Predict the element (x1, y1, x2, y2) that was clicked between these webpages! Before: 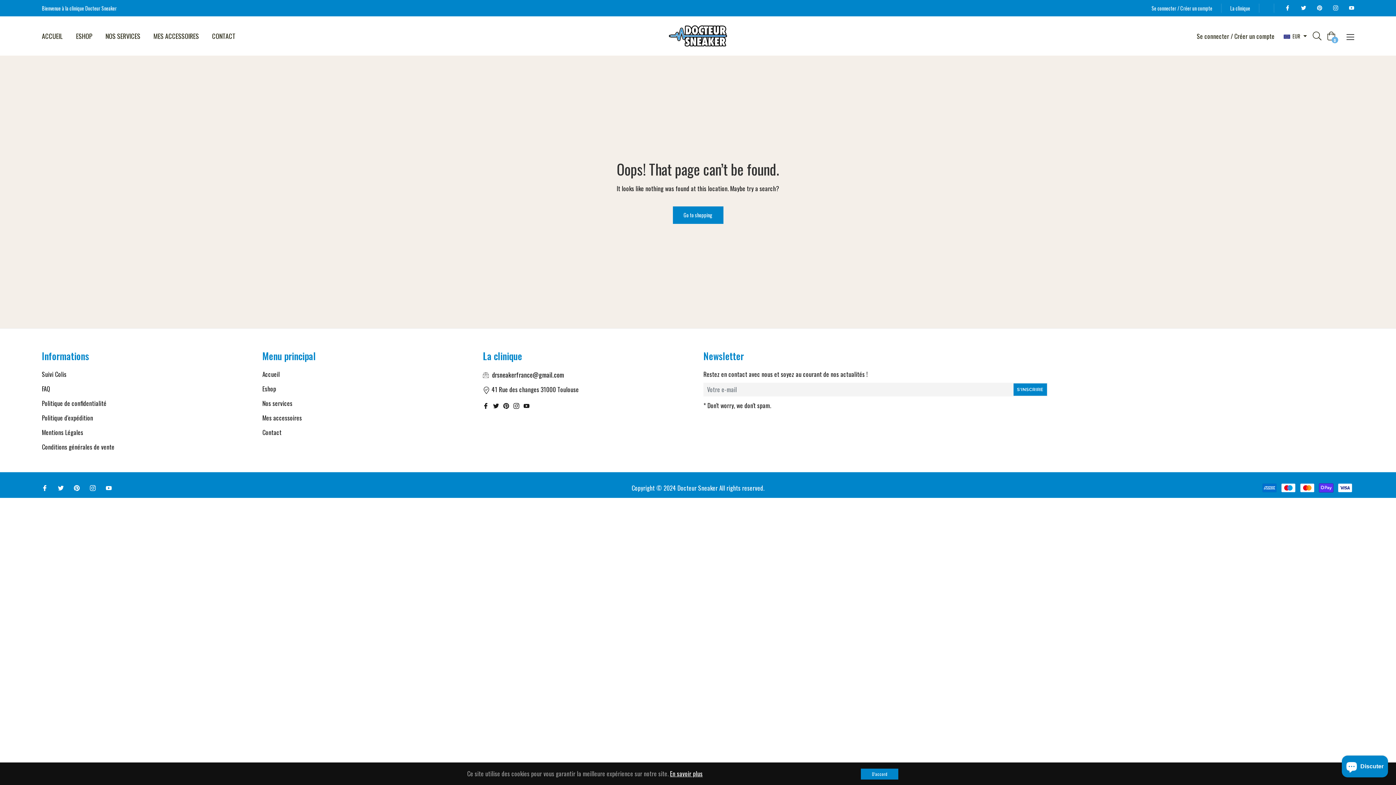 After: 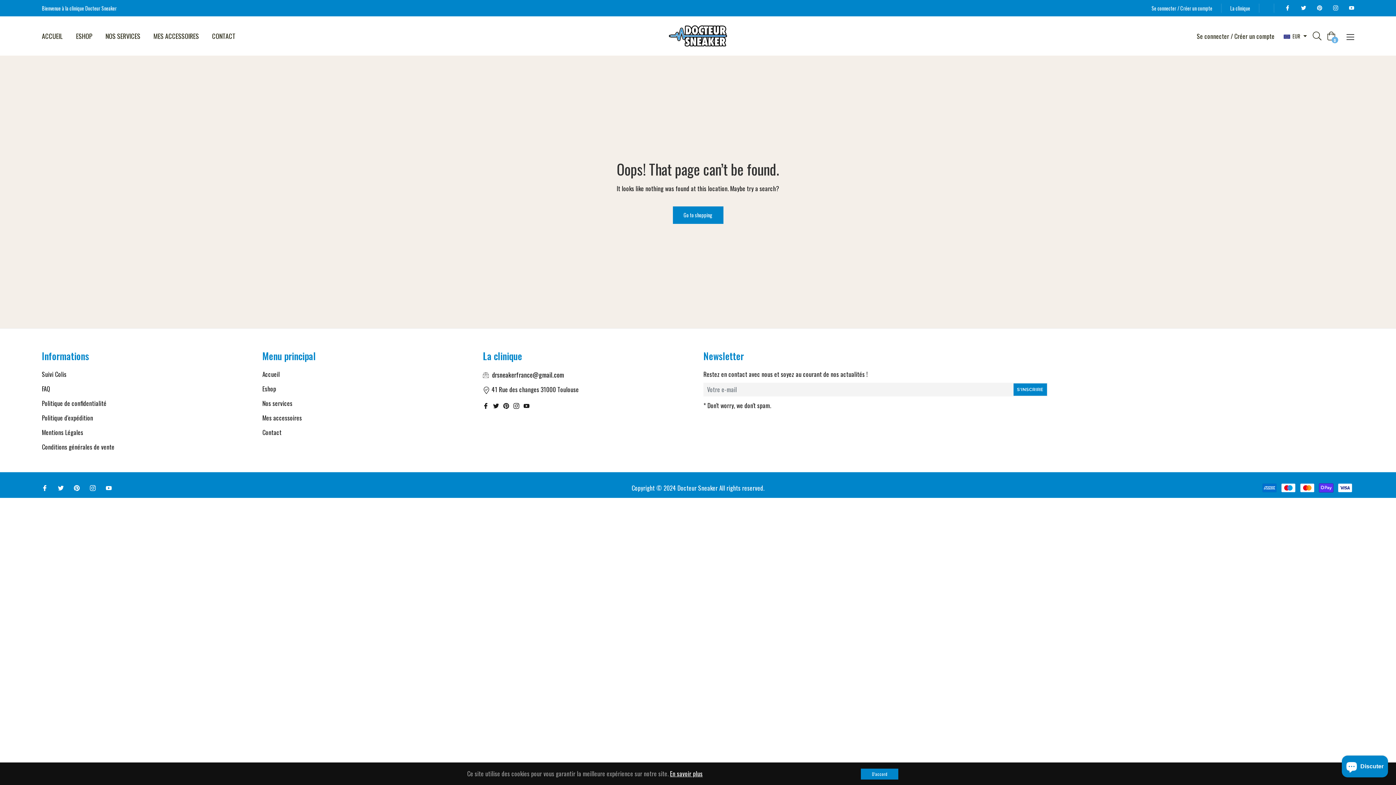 Action: bbox: (493, 400, 500, 411) label: Tw